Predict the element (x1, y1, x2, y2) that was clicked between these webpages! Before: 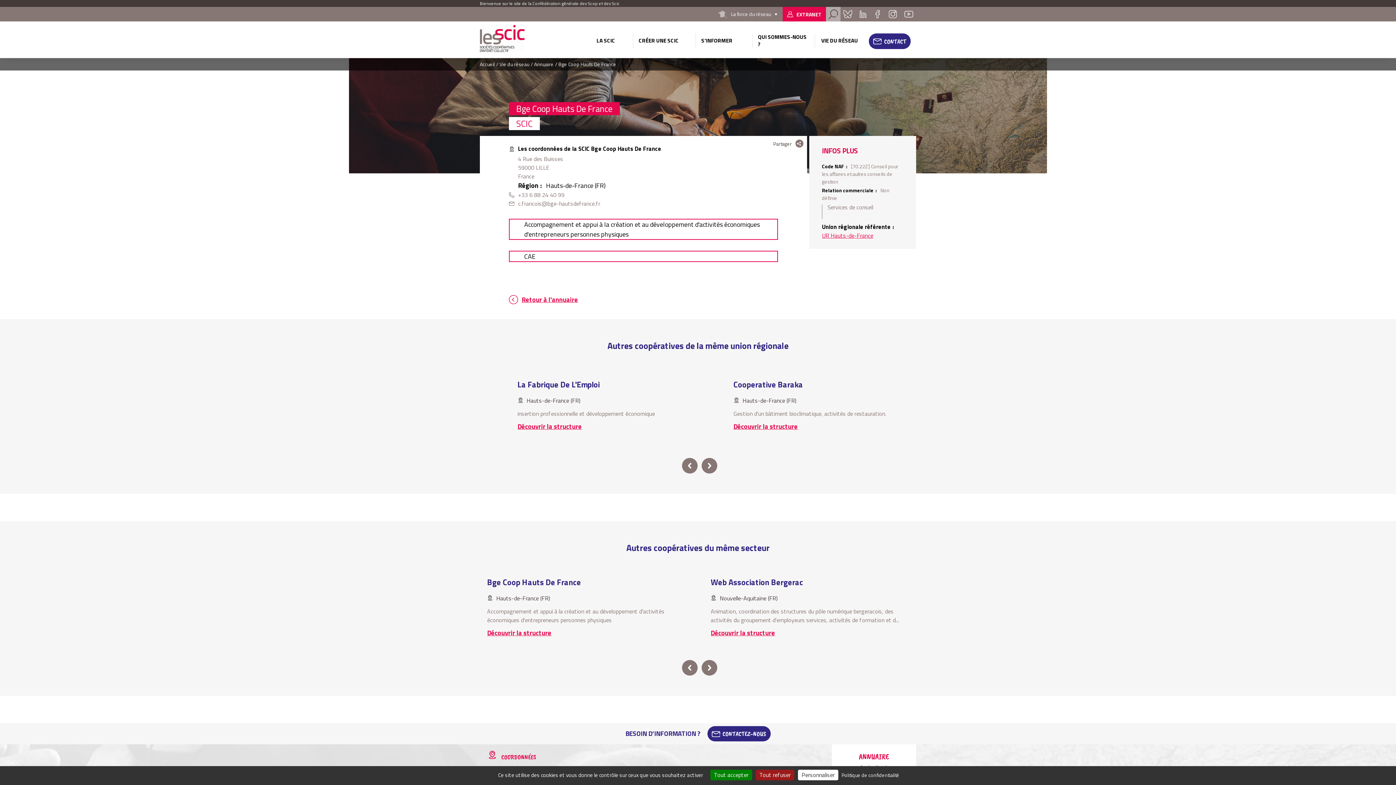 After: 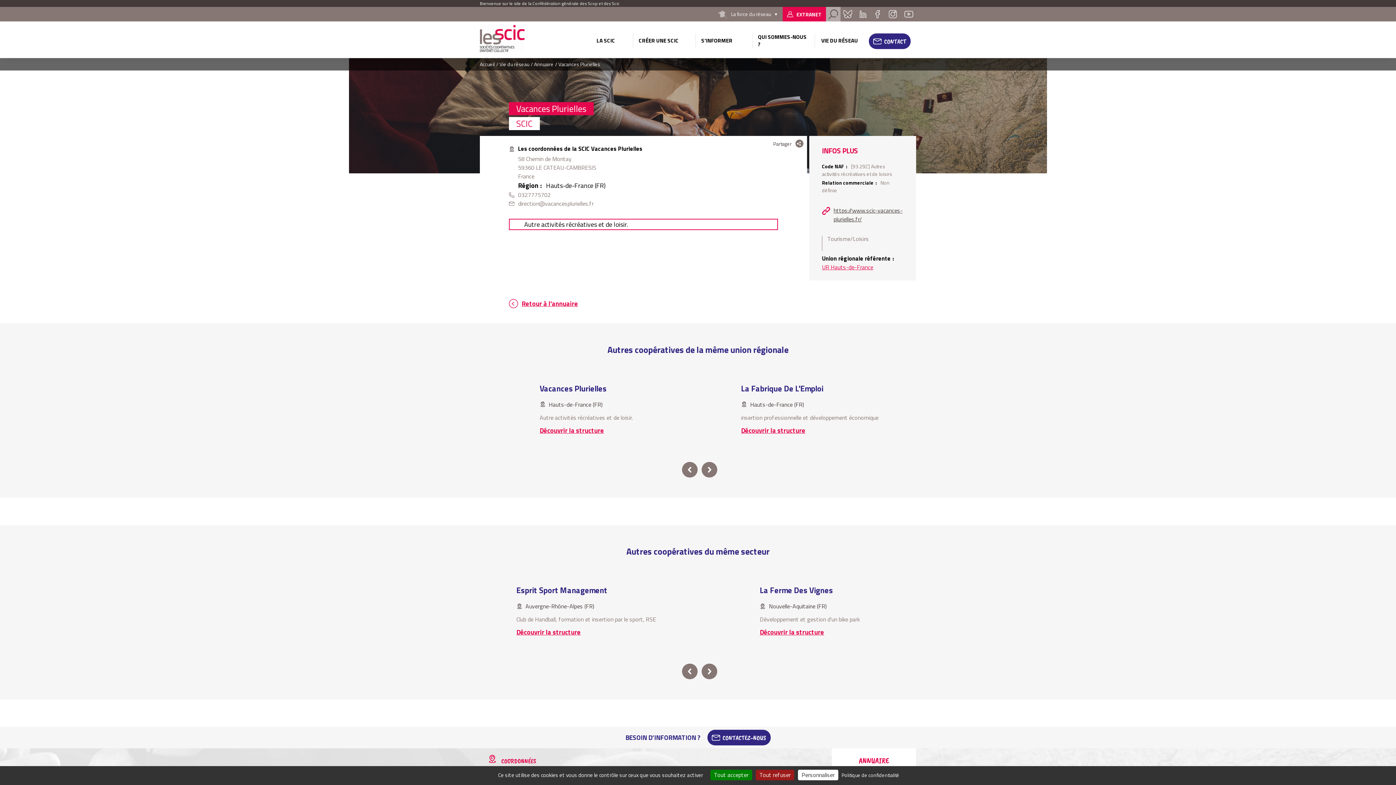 Action: label: Découvrir la structure bbox: (763, 421, 827, 431)